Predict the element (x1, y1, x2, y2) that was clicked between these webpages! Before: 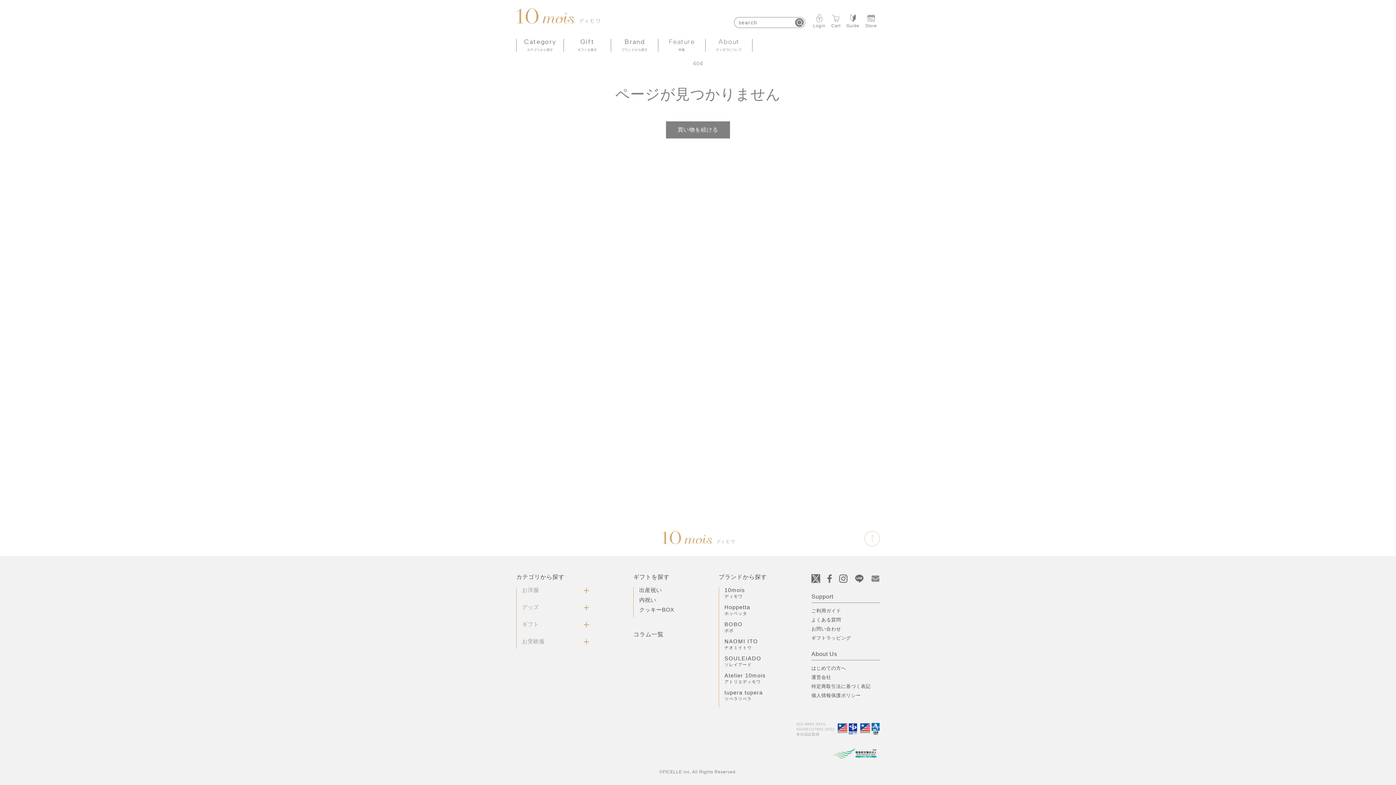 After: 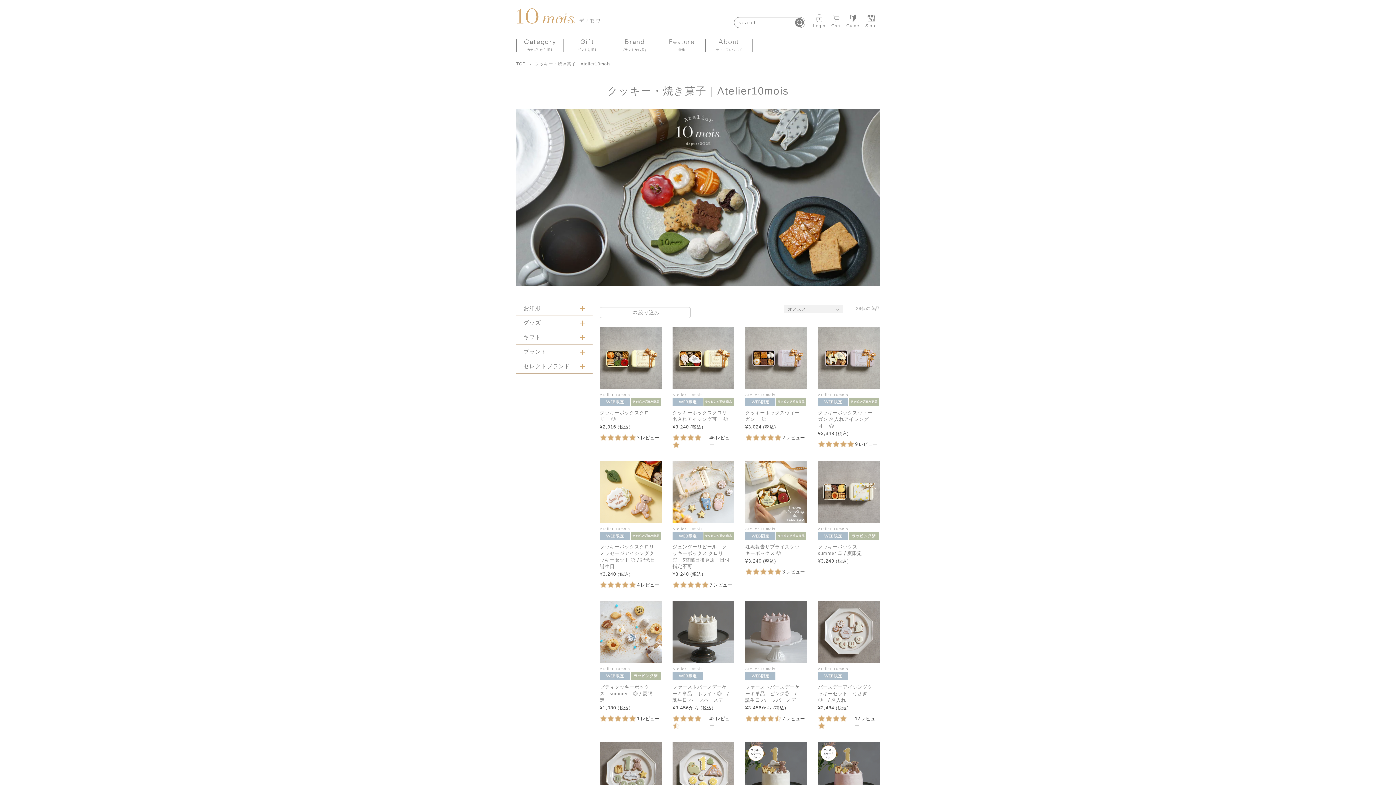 Action: bbox: (639, 606, 674, 613) label: クッキーBOX